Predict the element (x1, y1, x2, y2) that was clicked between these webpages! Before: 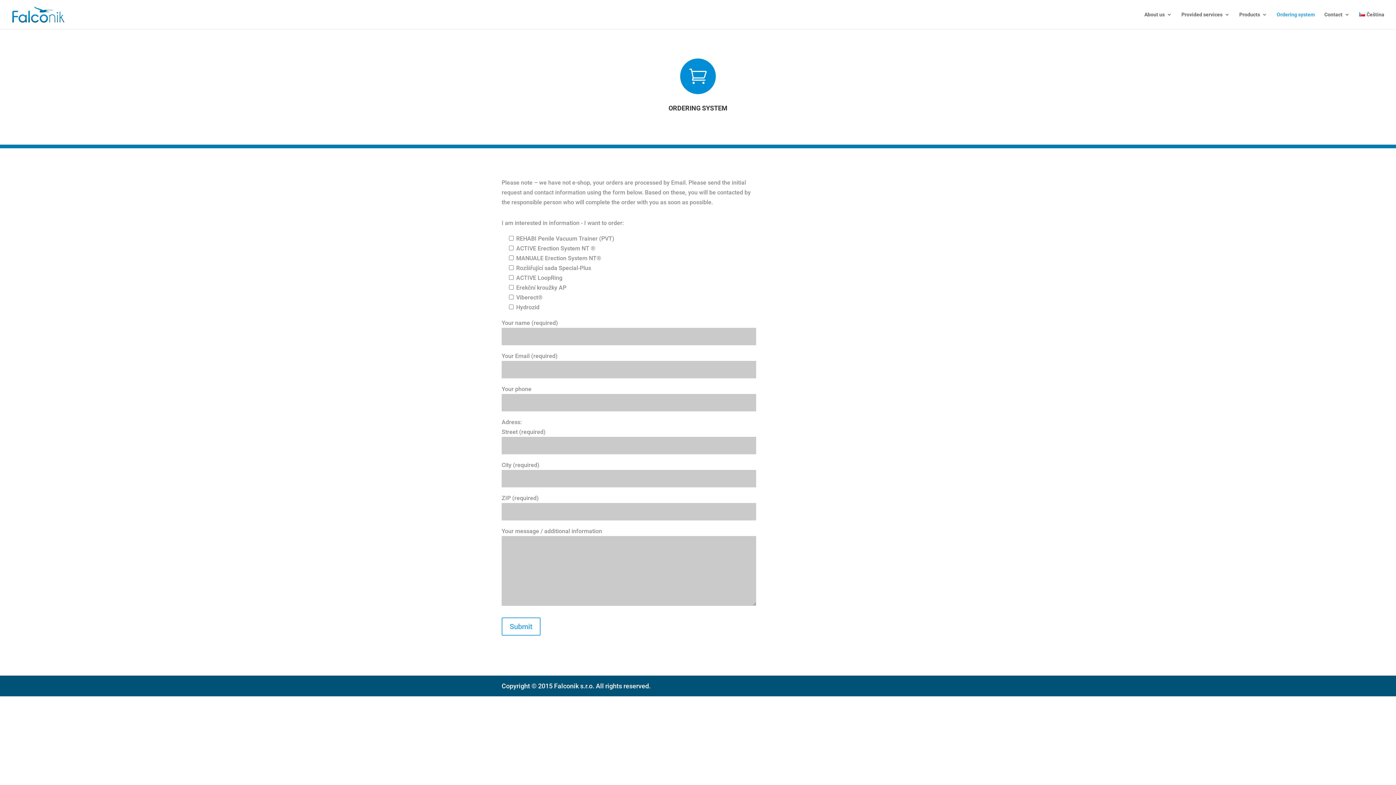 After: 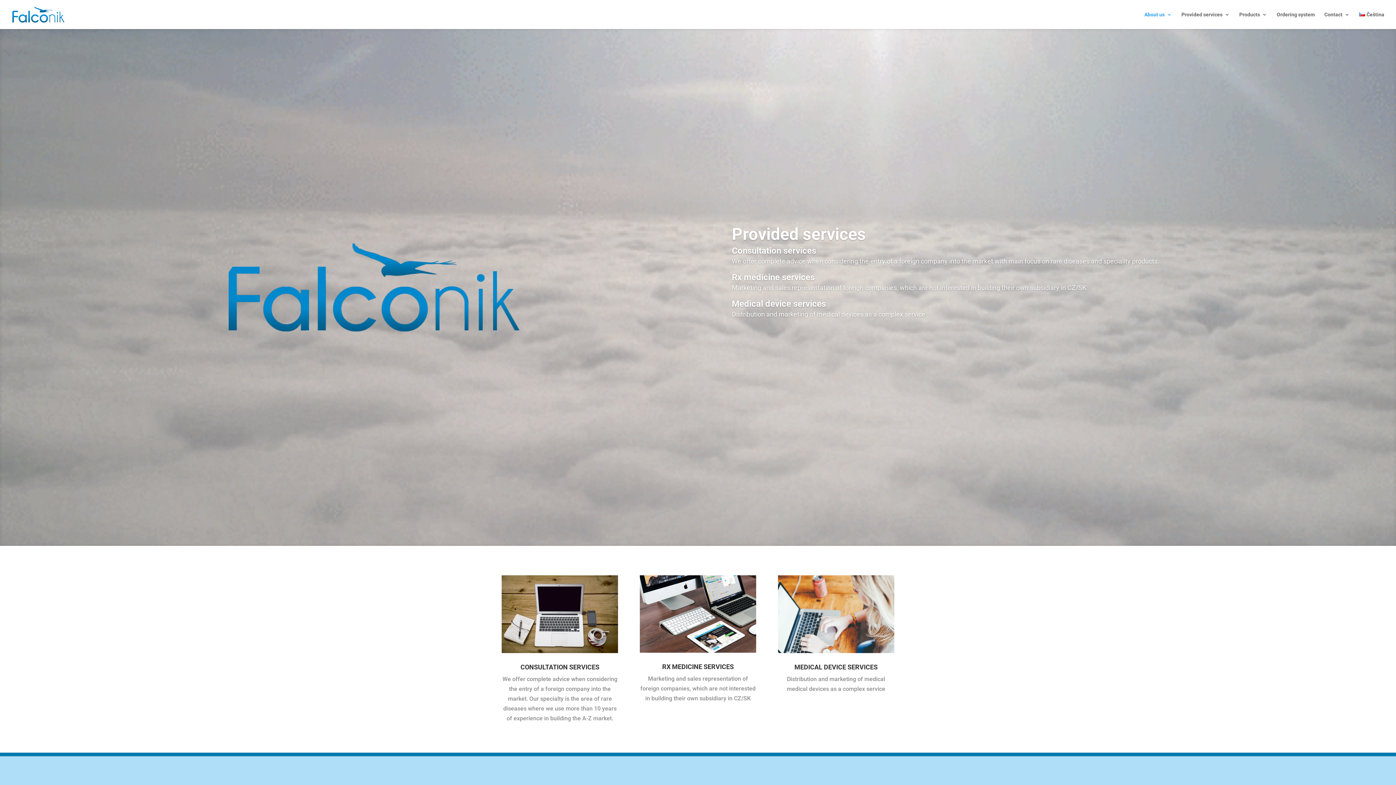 Action: bbox: (12, 10, 64, 17)